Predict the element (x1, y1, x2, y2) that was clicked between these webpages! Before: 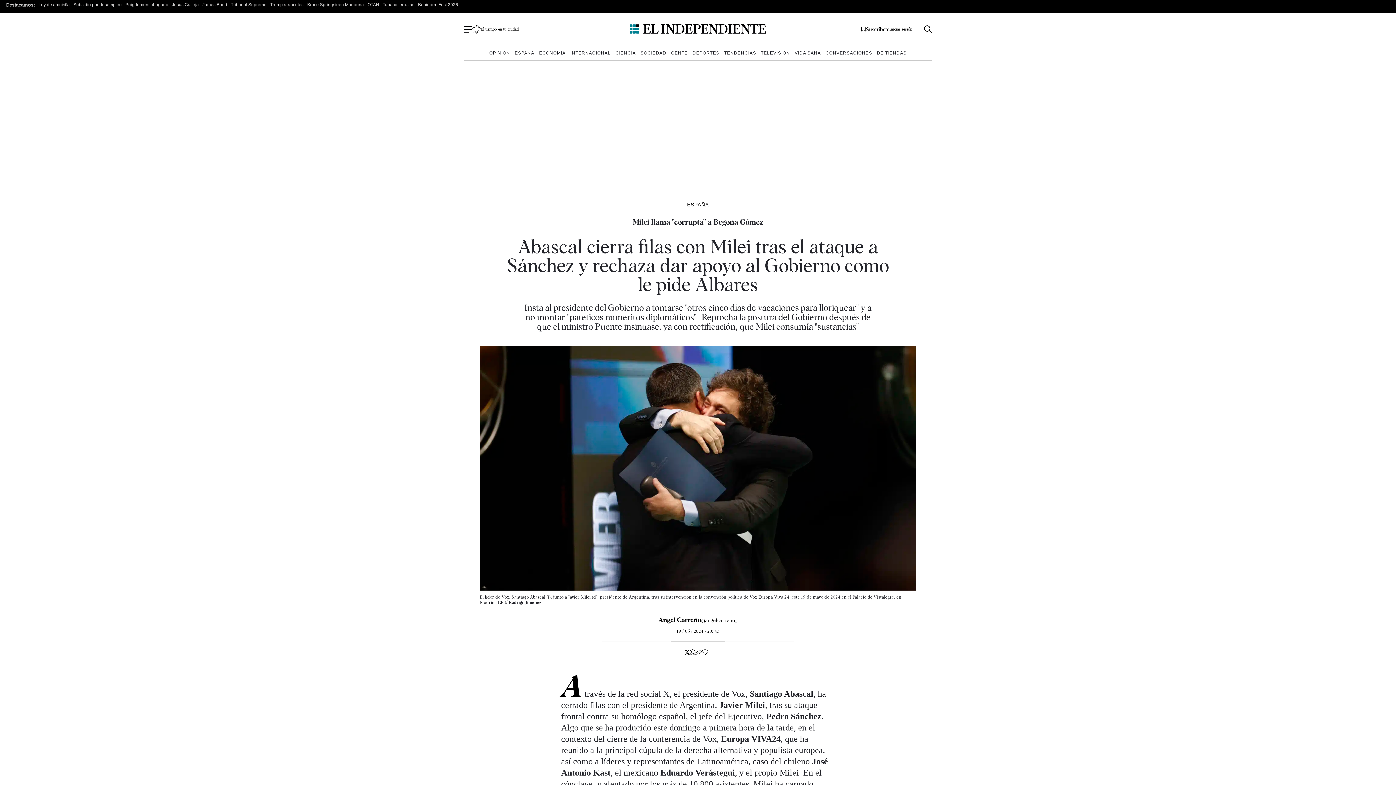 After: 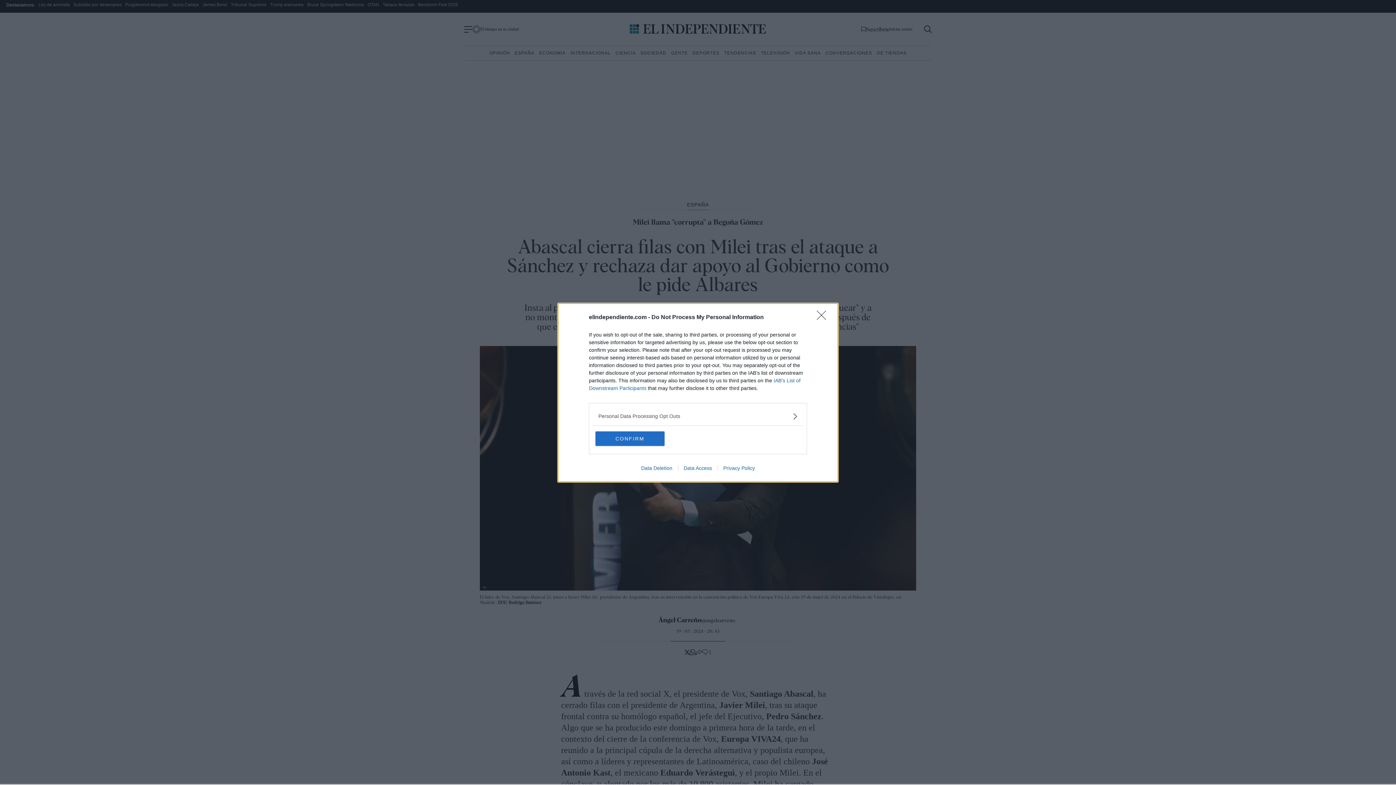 Action: bbox: (695, 650, 702, 655)